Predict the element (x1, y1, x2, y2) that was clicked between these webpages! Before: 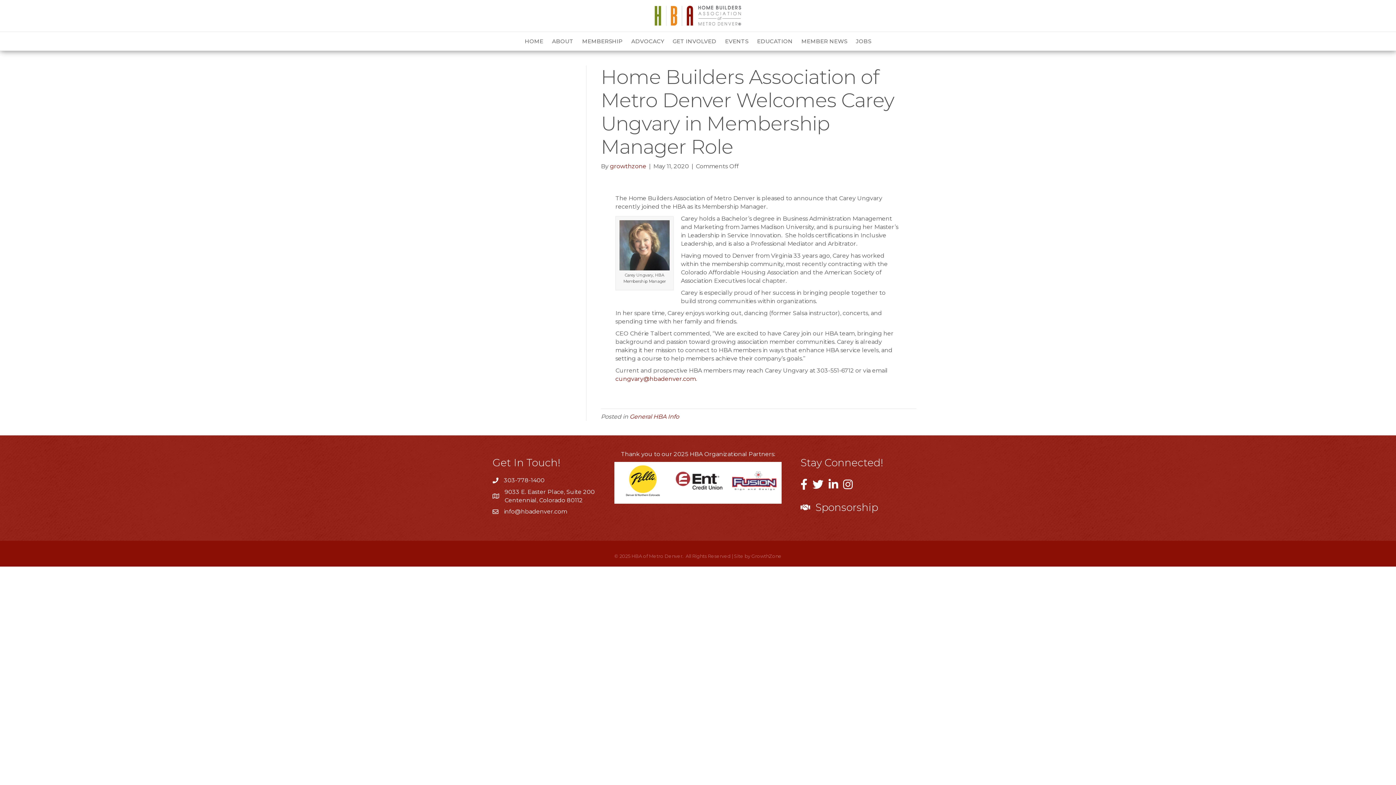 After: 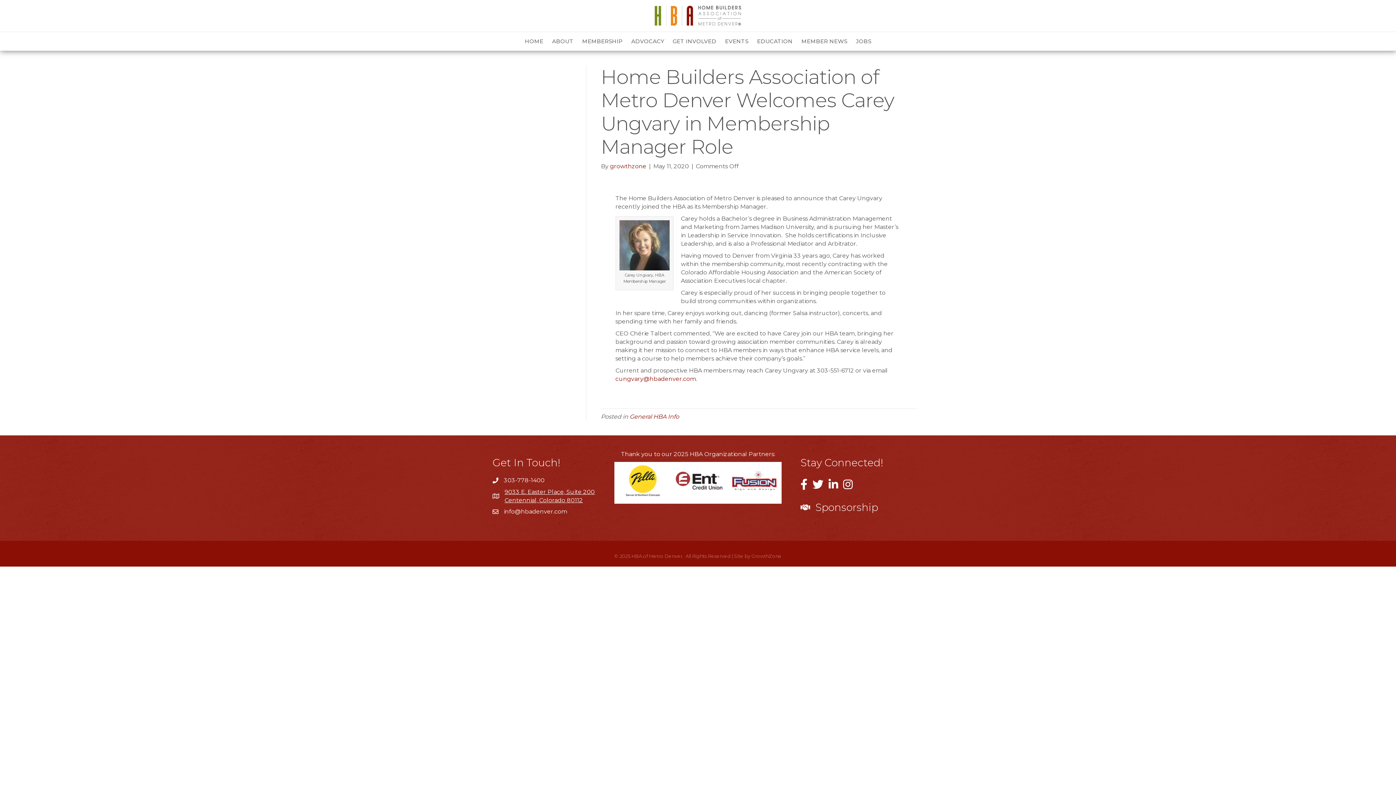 Action: bbox: (504, 488, 594, 504) label: 9033 E. Easter Place, Suite 200
Centennial, Colorado 80112